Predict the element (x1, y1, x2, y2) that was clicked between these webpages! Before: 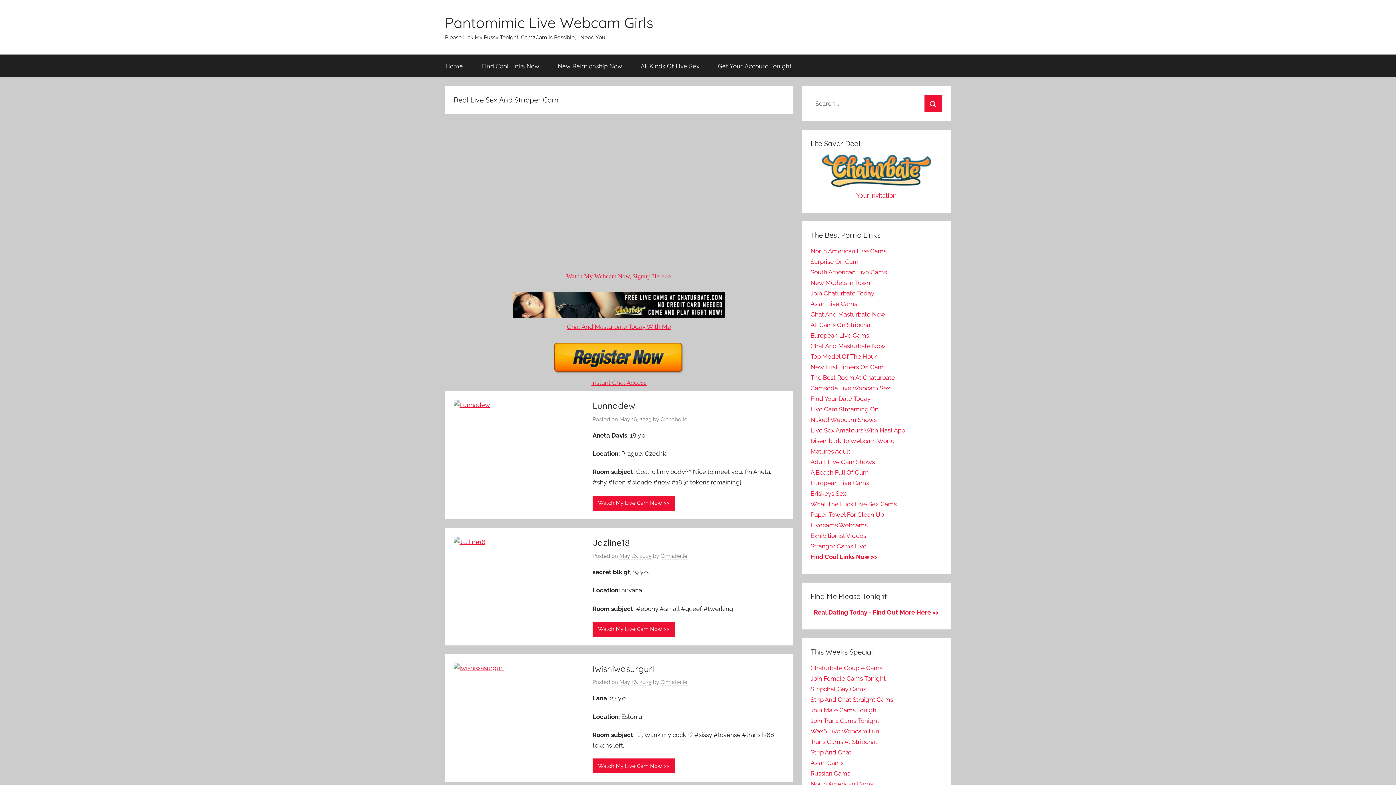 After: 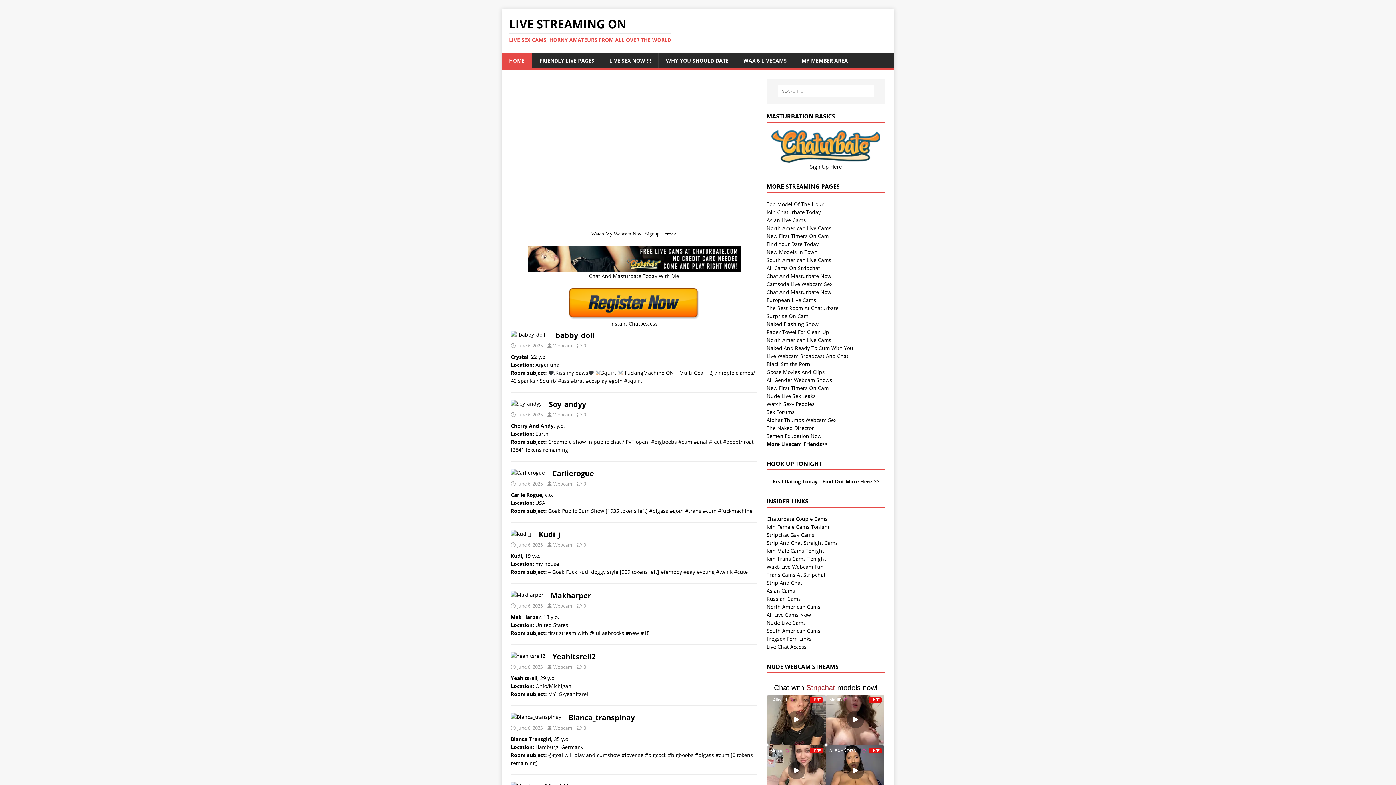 Action: label: Live Cam Streaming On bbox: (810, 405, 878, 413)